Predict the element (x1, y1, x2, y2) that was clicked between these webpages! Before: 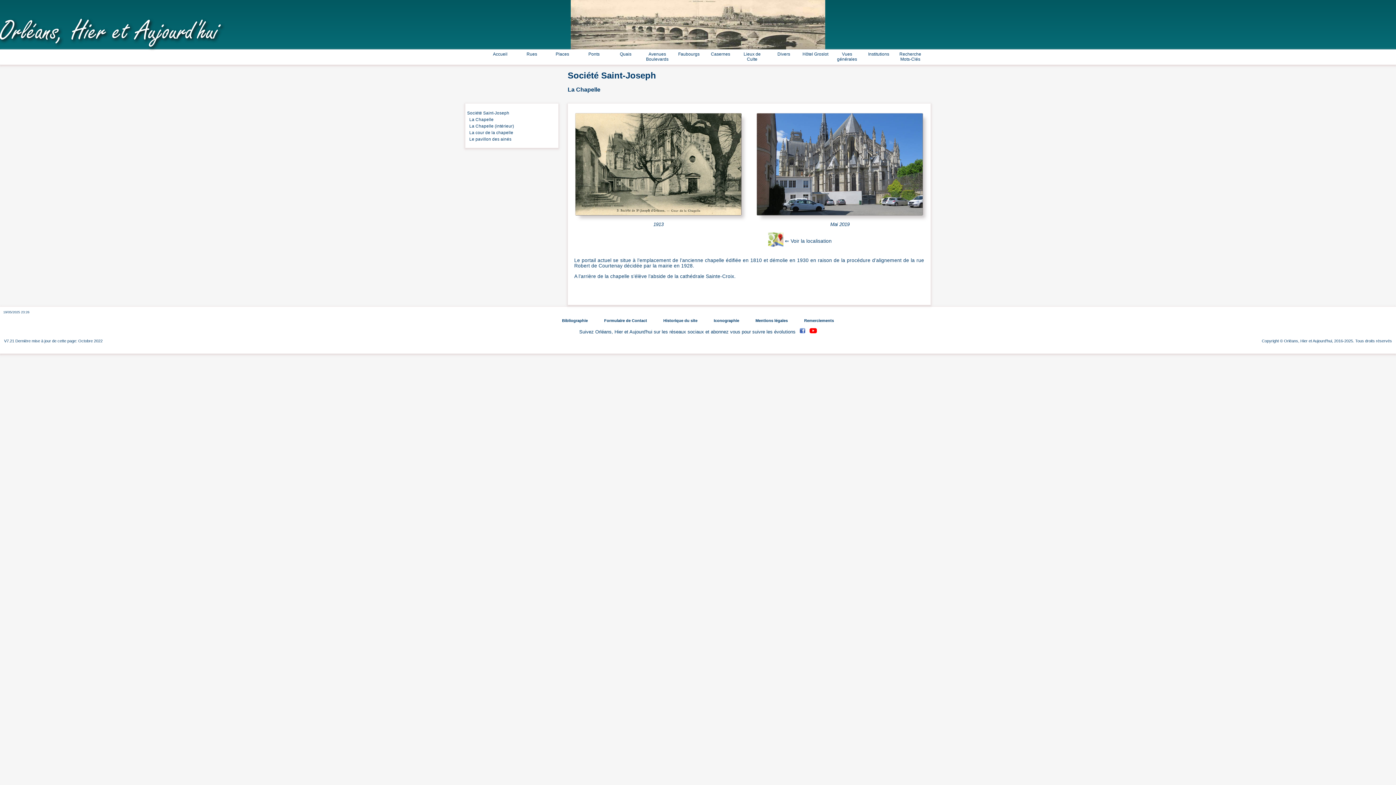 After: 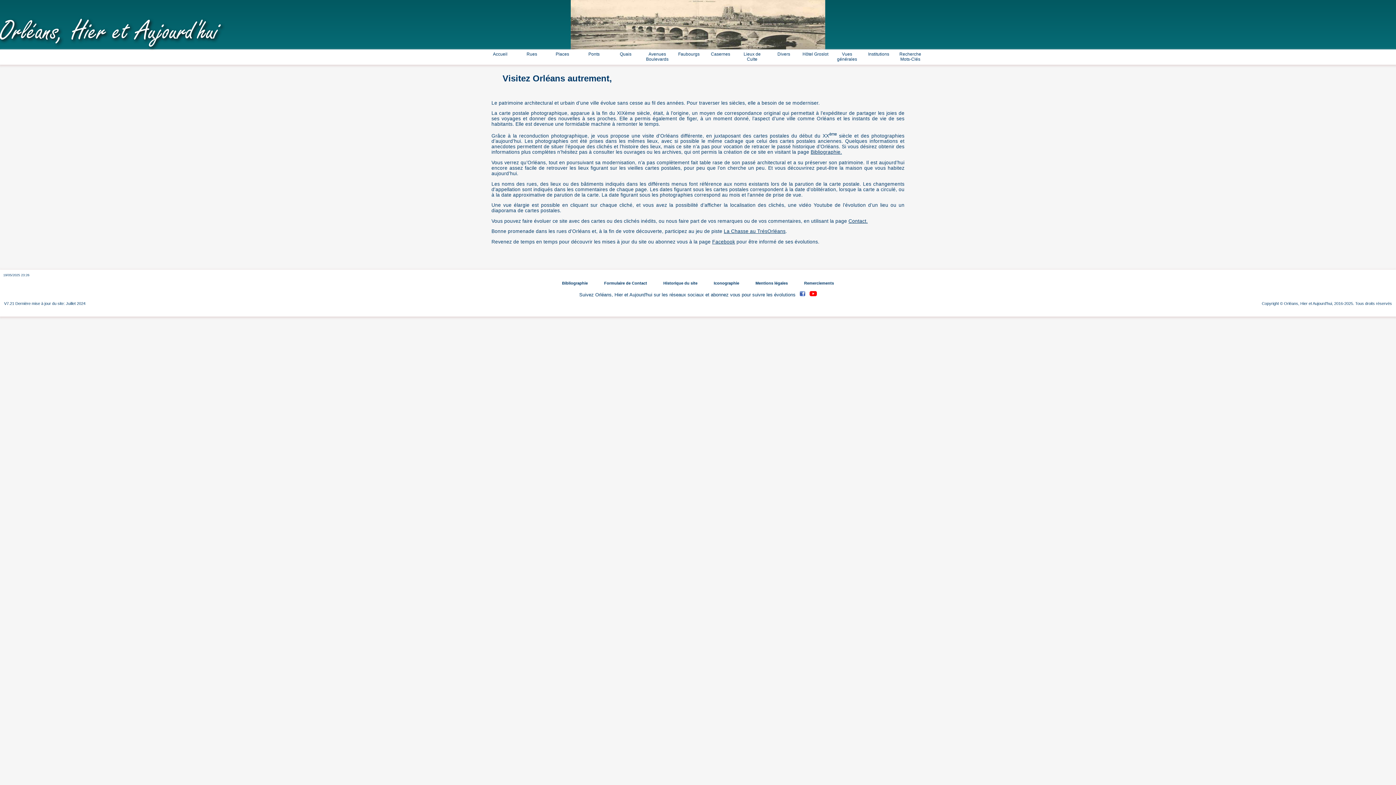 Action: bbox: (0, 0, 1396, 49) label: Orléans, Hier et Aujourd'hui